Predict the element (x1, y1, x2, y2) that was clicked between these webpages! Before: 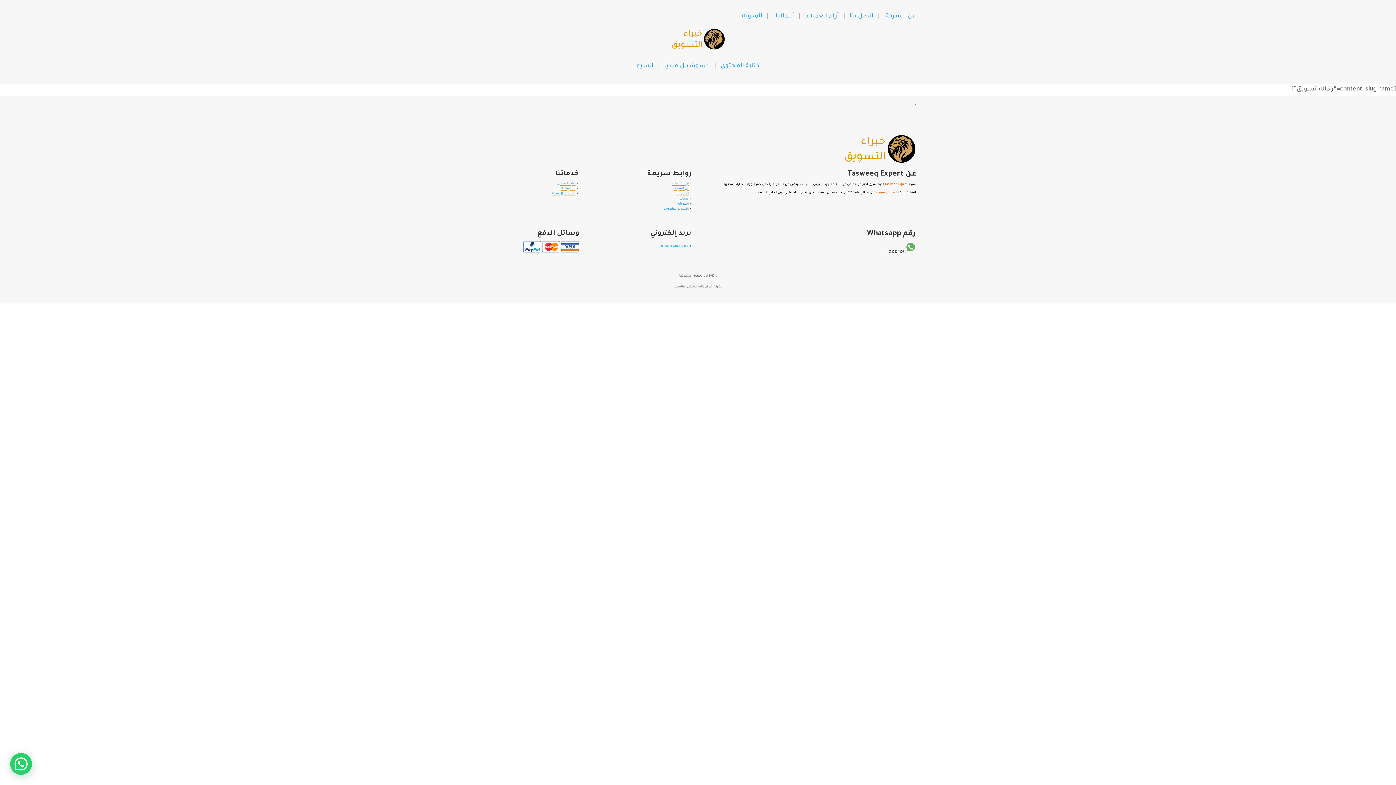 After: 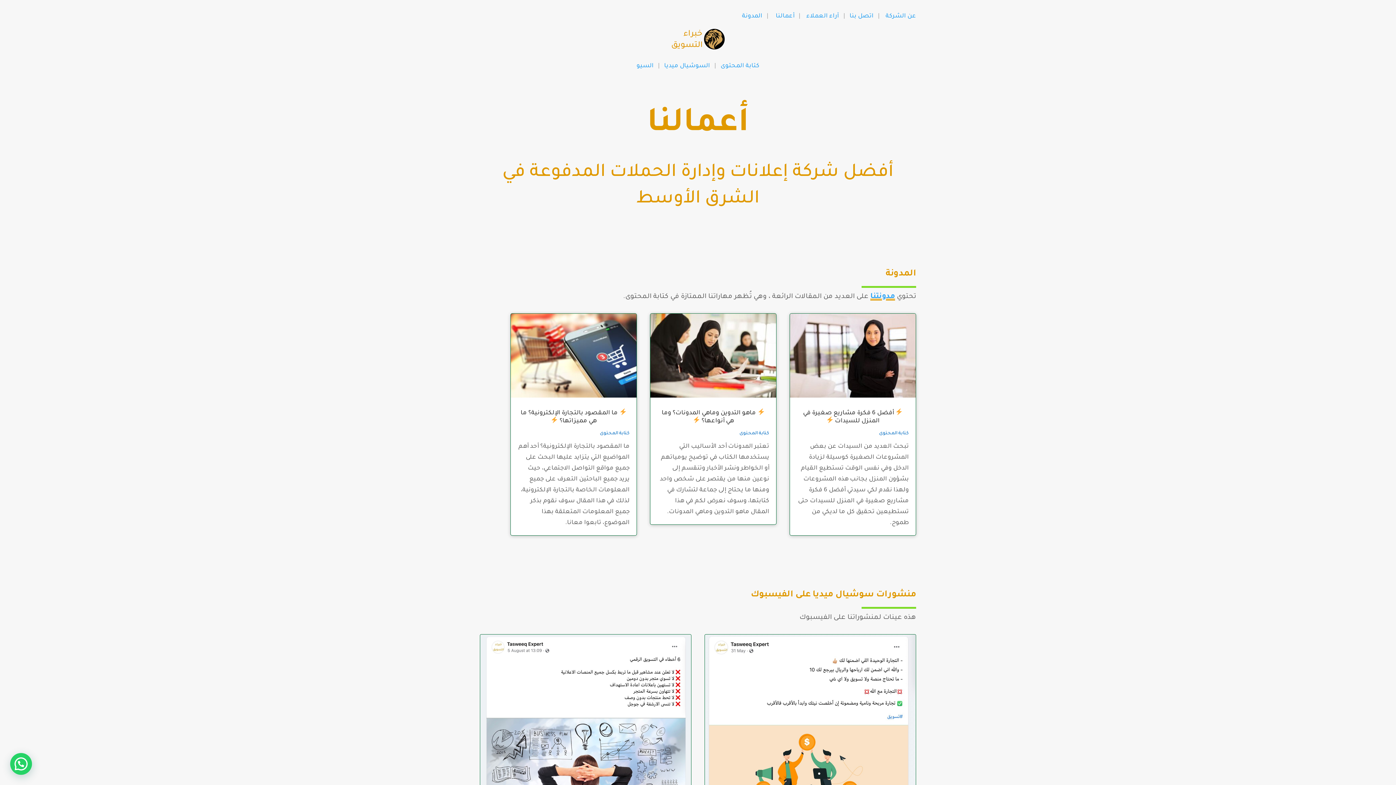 Action: bbox: (679, 197, 689, 200) label: أعمالنا
